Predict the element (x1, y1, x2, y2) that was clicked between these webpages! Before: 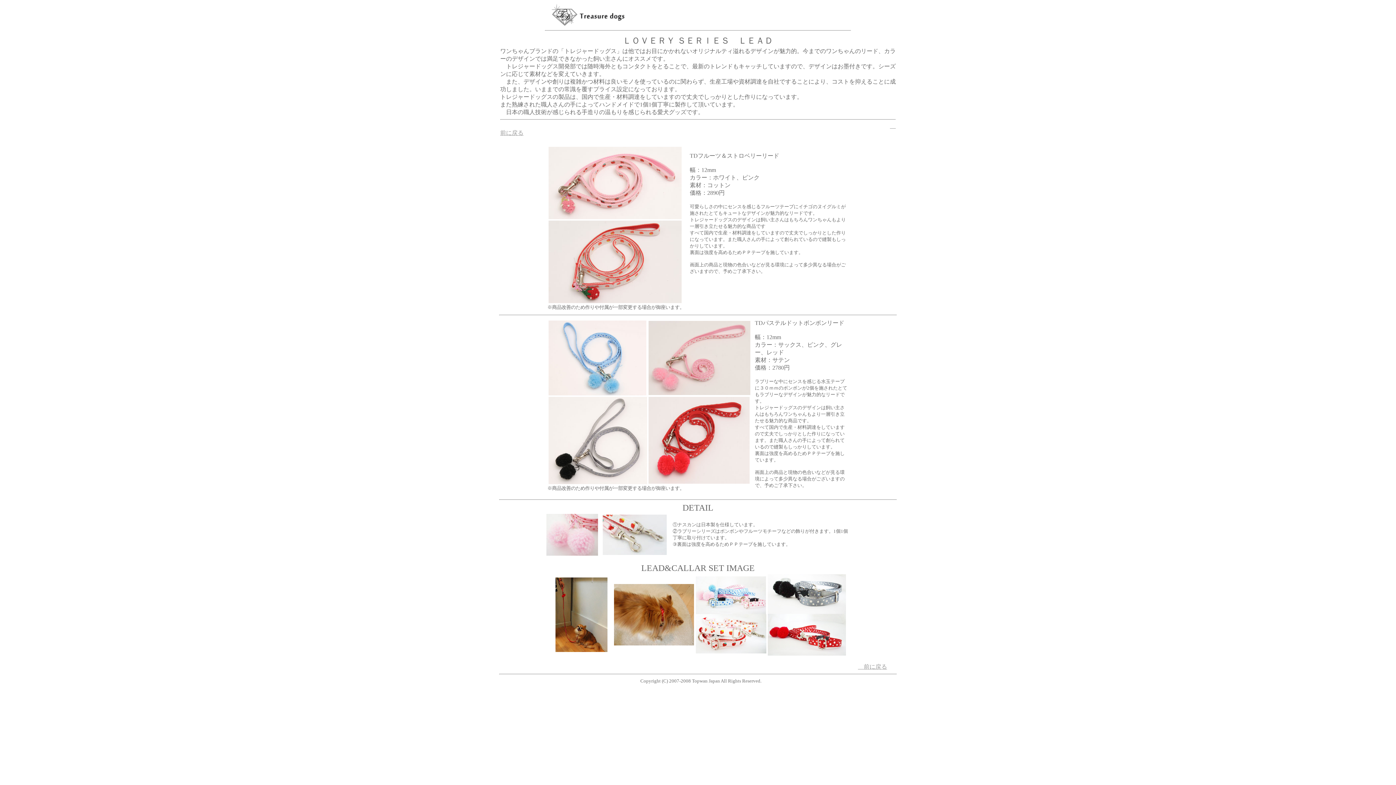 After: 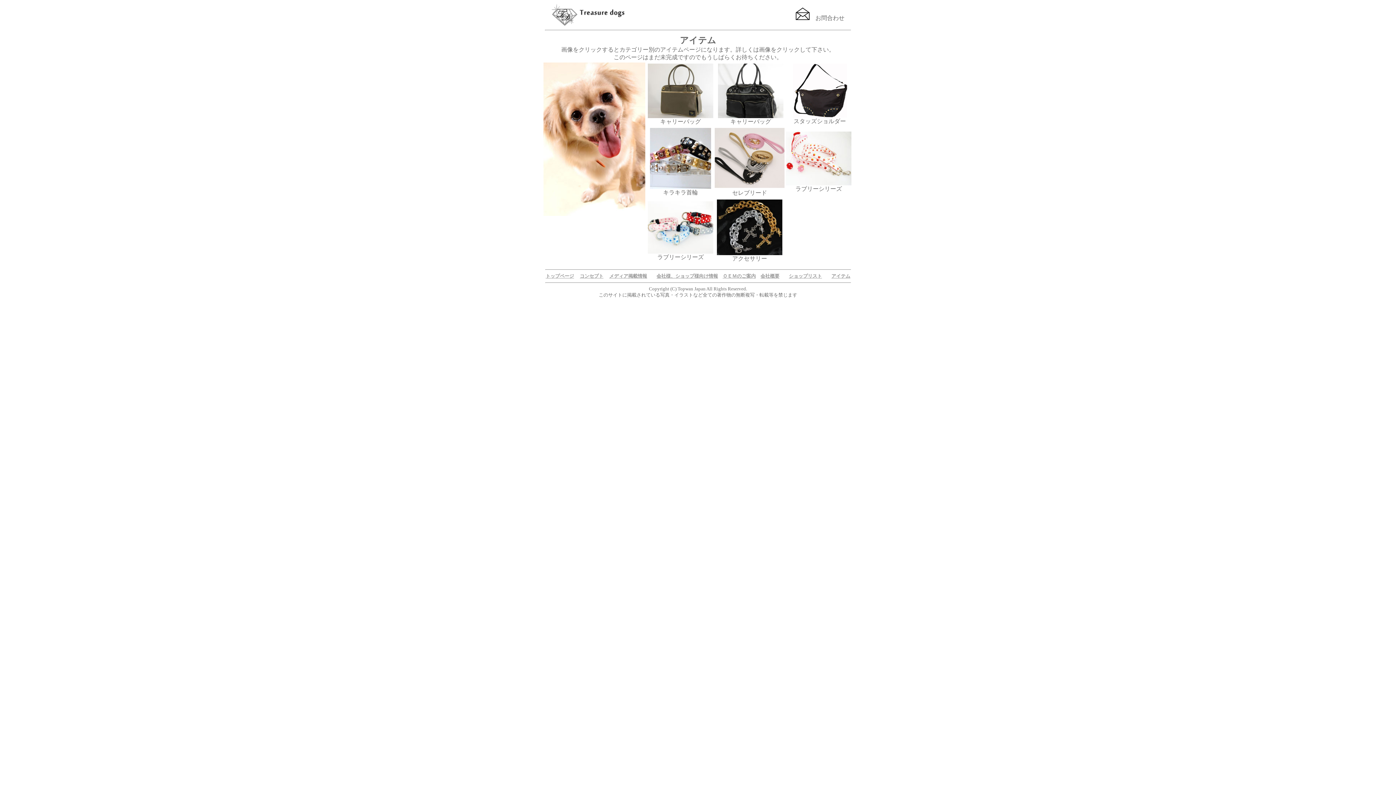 Action: label: 　前に戻る bbox: (858, 664, 887, 670)